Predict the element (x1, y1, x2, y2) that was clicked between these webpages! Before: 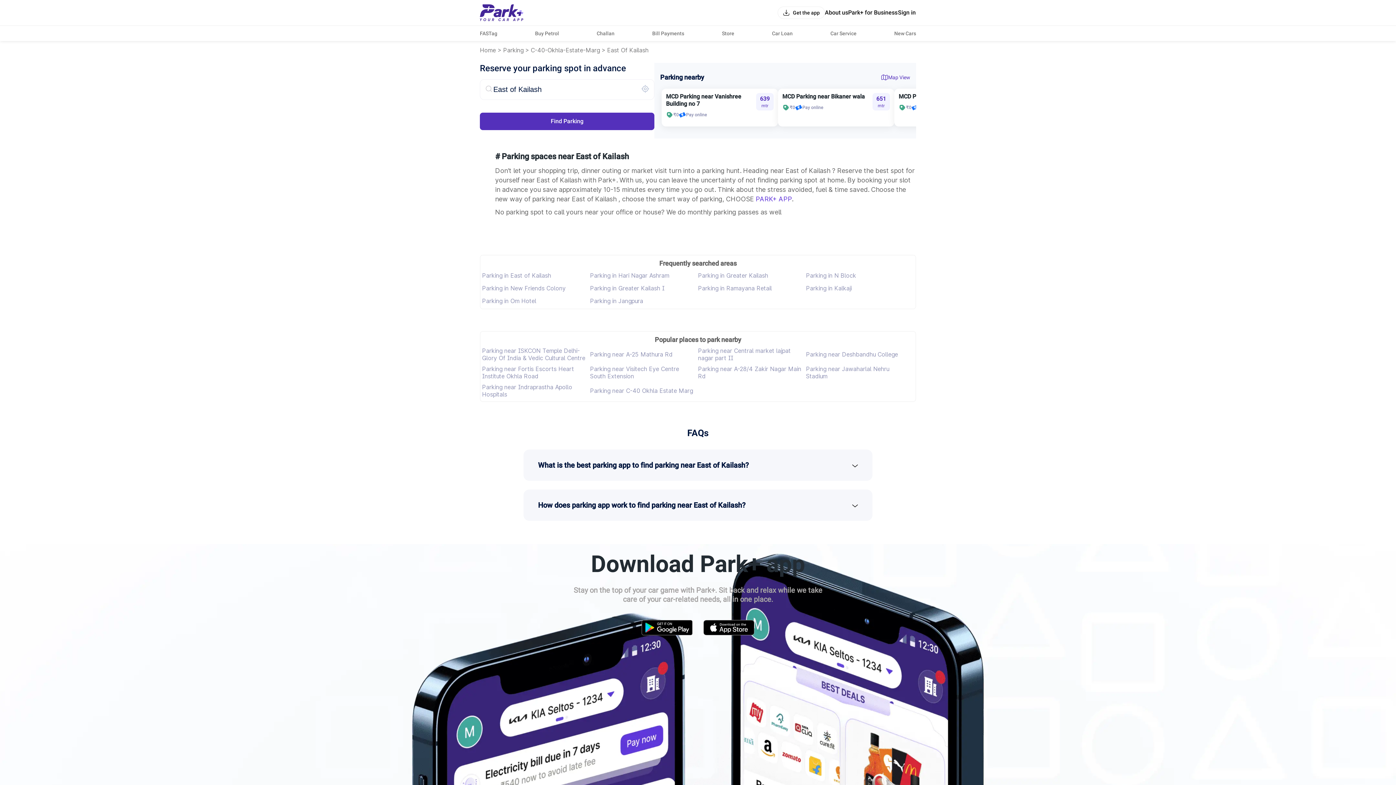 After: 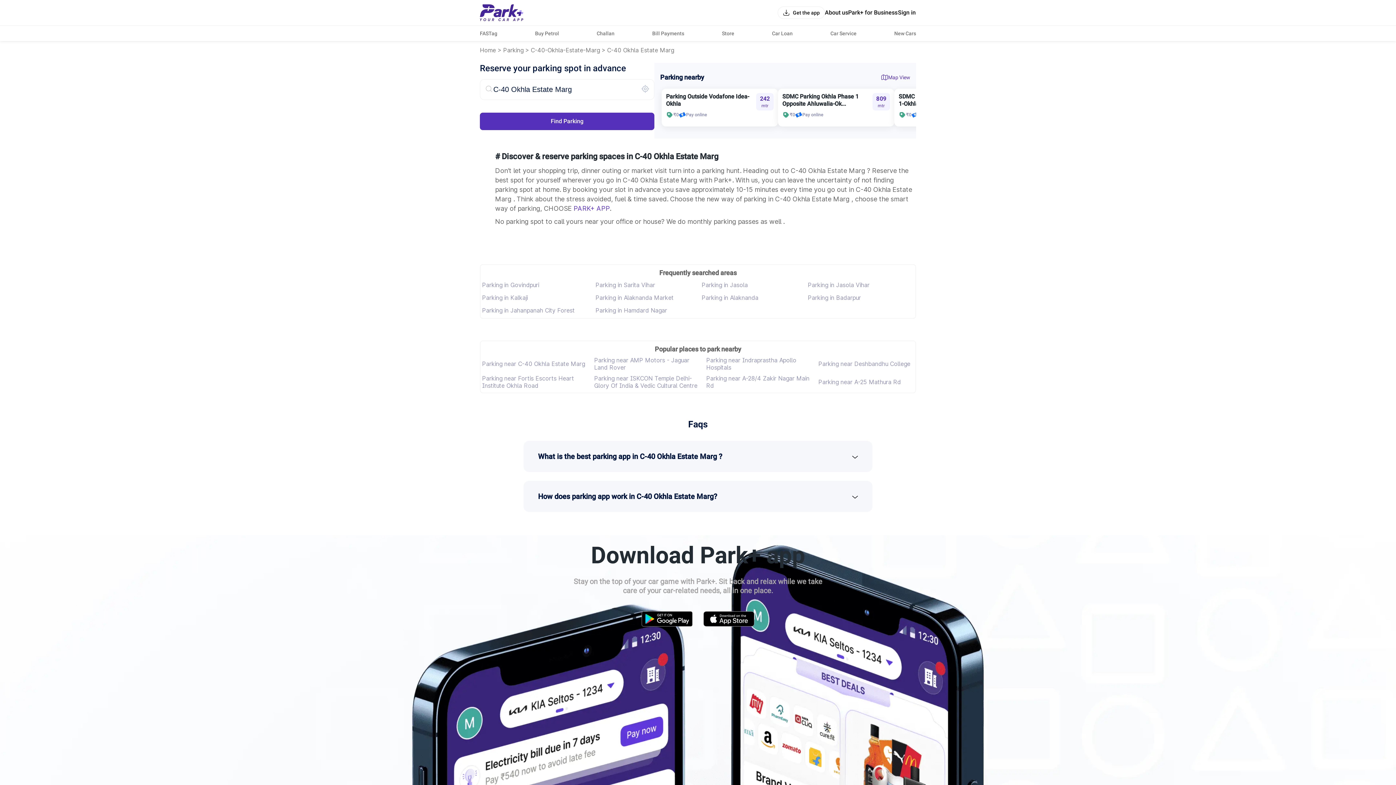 Action: bbox: (590, 387, 693, 394) label: Parking near C-40 Okhla Estate Marg